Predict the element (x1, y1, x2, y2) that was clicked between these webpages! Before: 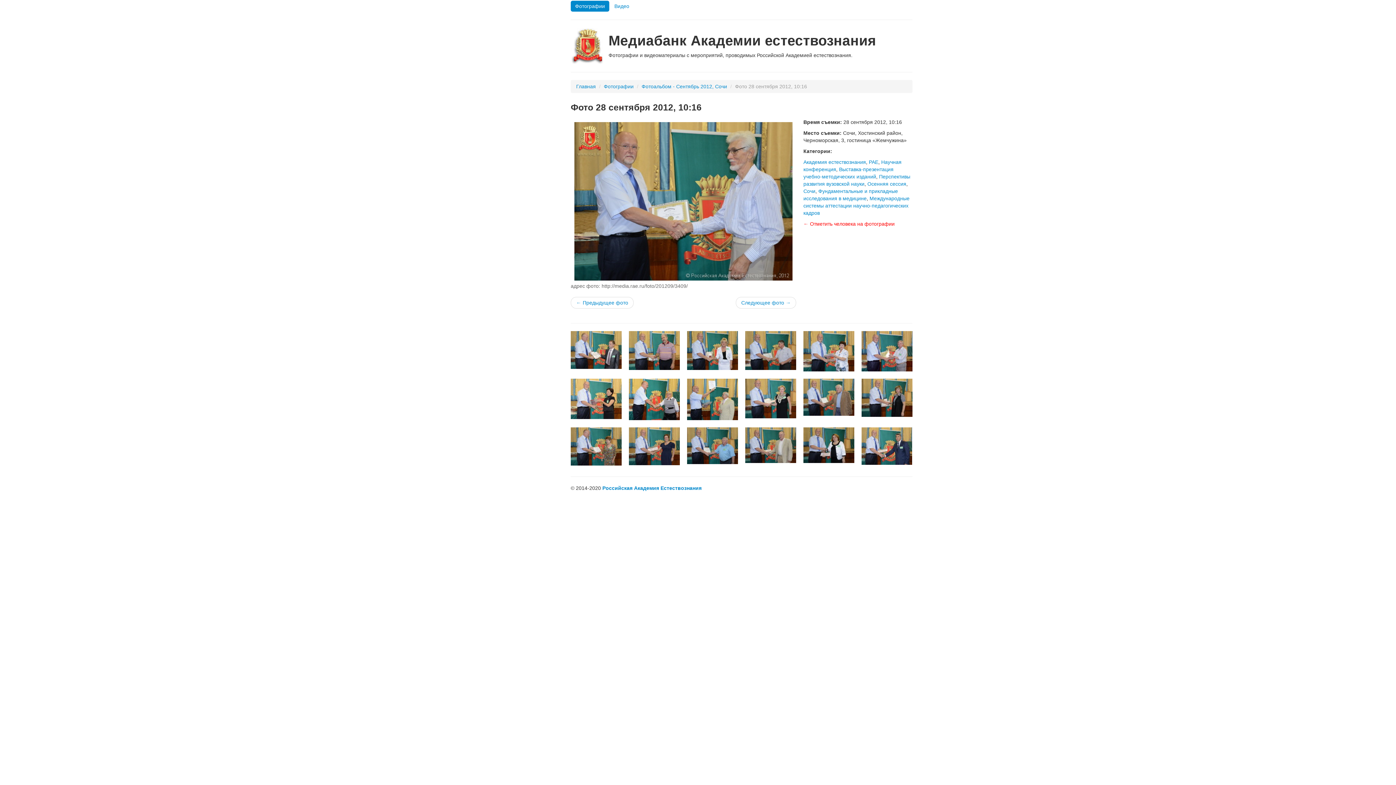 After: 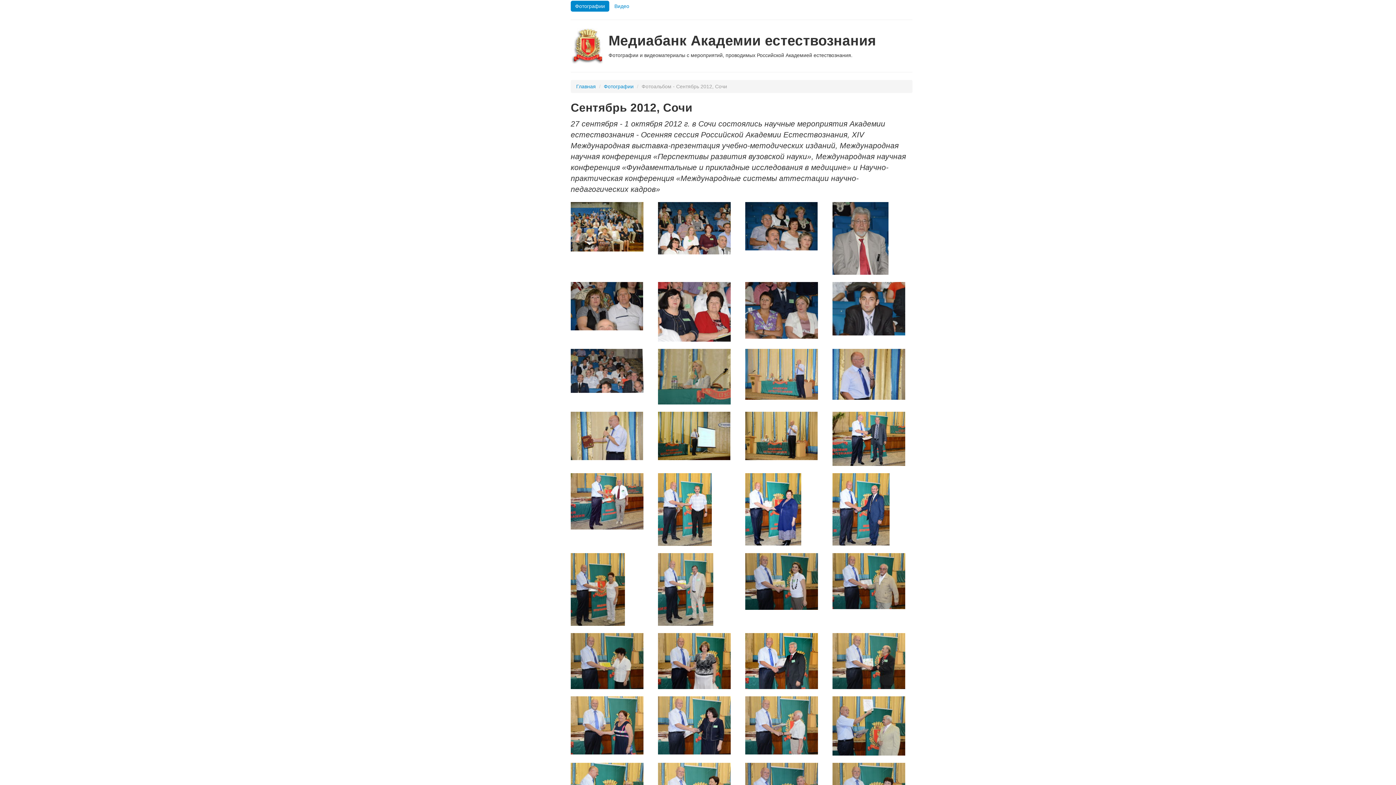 Action: label: Фотоальбом - Сентябрь 2012, Сочи bbox: (641, 83, 727, 89)